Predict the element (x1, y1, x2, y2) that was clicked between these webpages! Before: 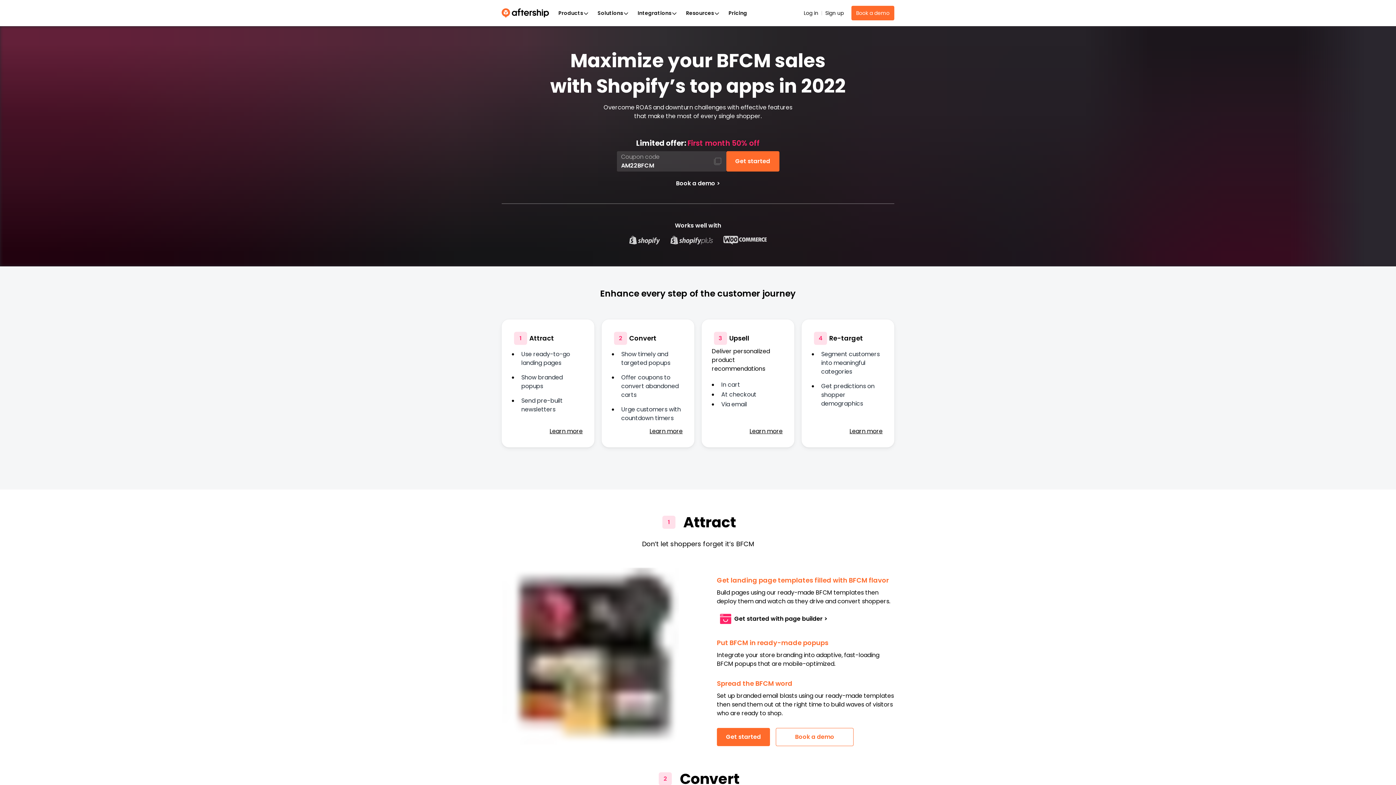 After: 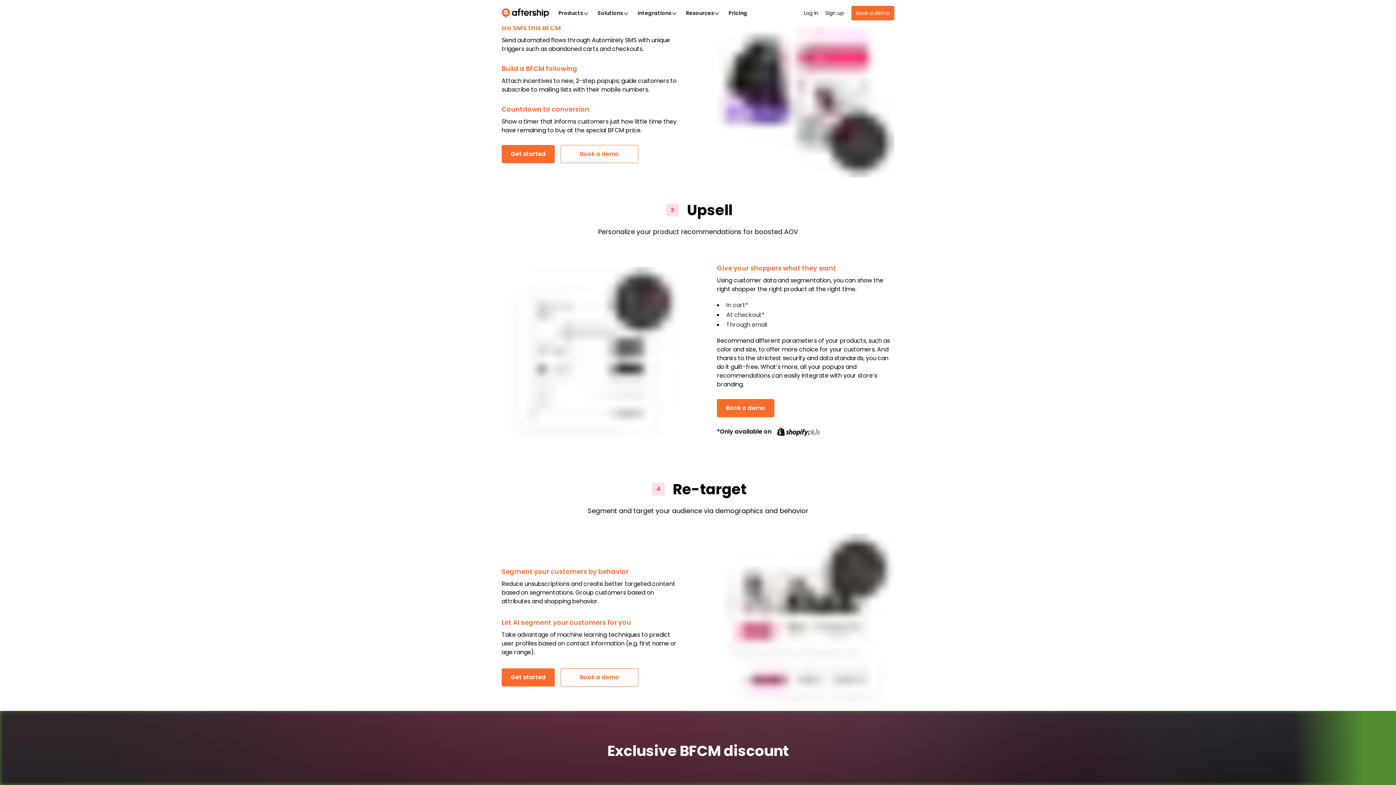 Action: bbox: (601, 319, 694, 447) label: Convert

Show timely and targeted popups
Offer coupons to convert abandoned carts
Urge customers with countdown timers

Learn more